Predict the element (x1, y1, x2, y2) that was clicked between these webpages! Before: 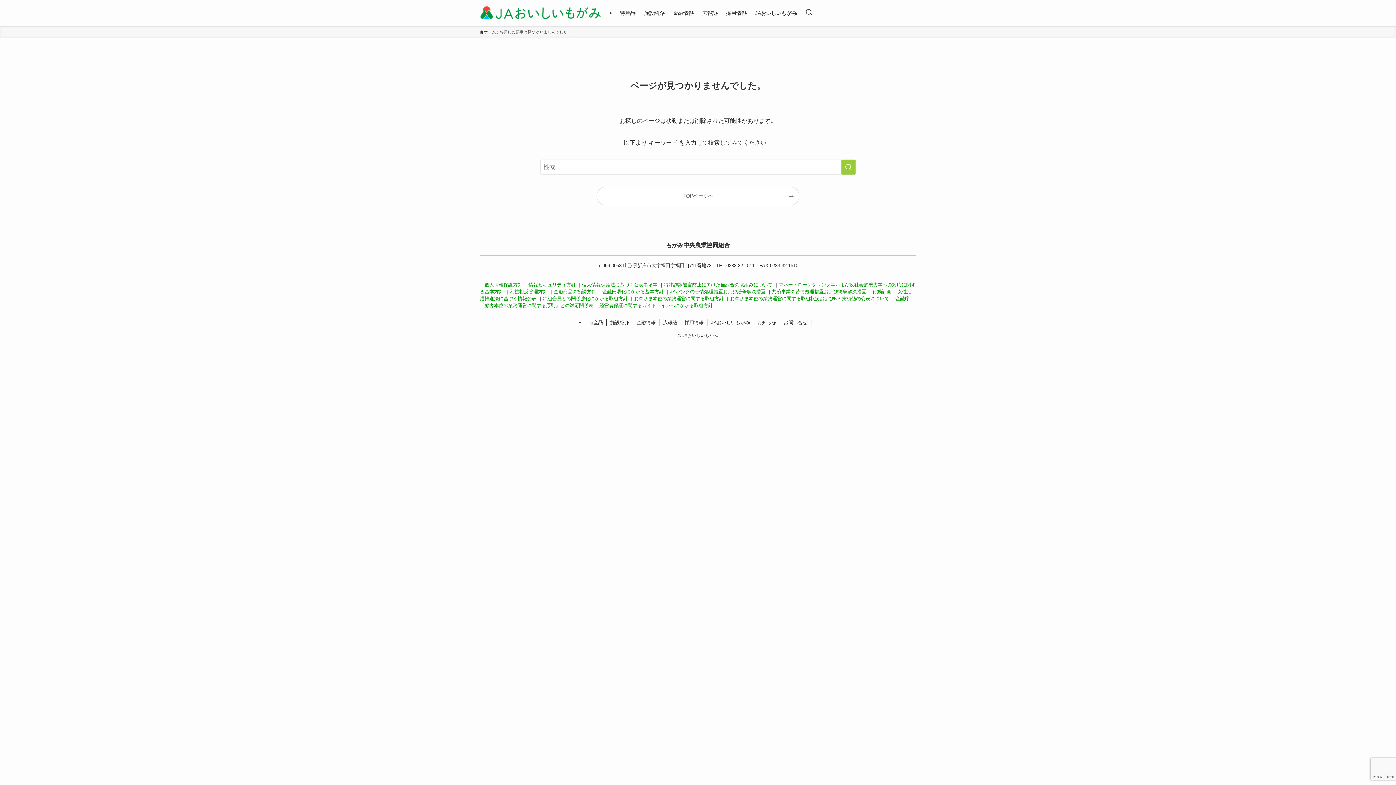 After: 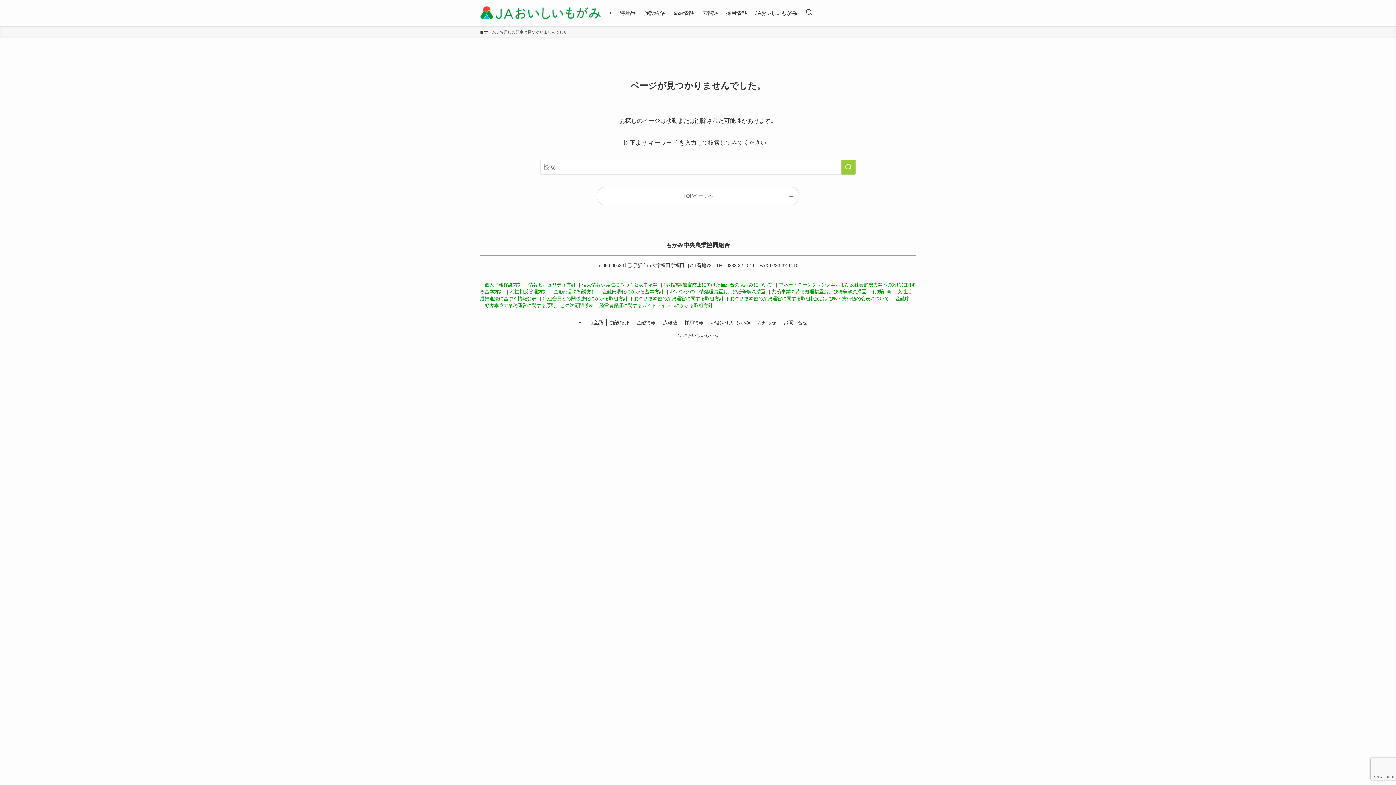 Action: bbox: (670, 289, 765, 294) label: JAバンクの苦情処理措置および紛争解決措置